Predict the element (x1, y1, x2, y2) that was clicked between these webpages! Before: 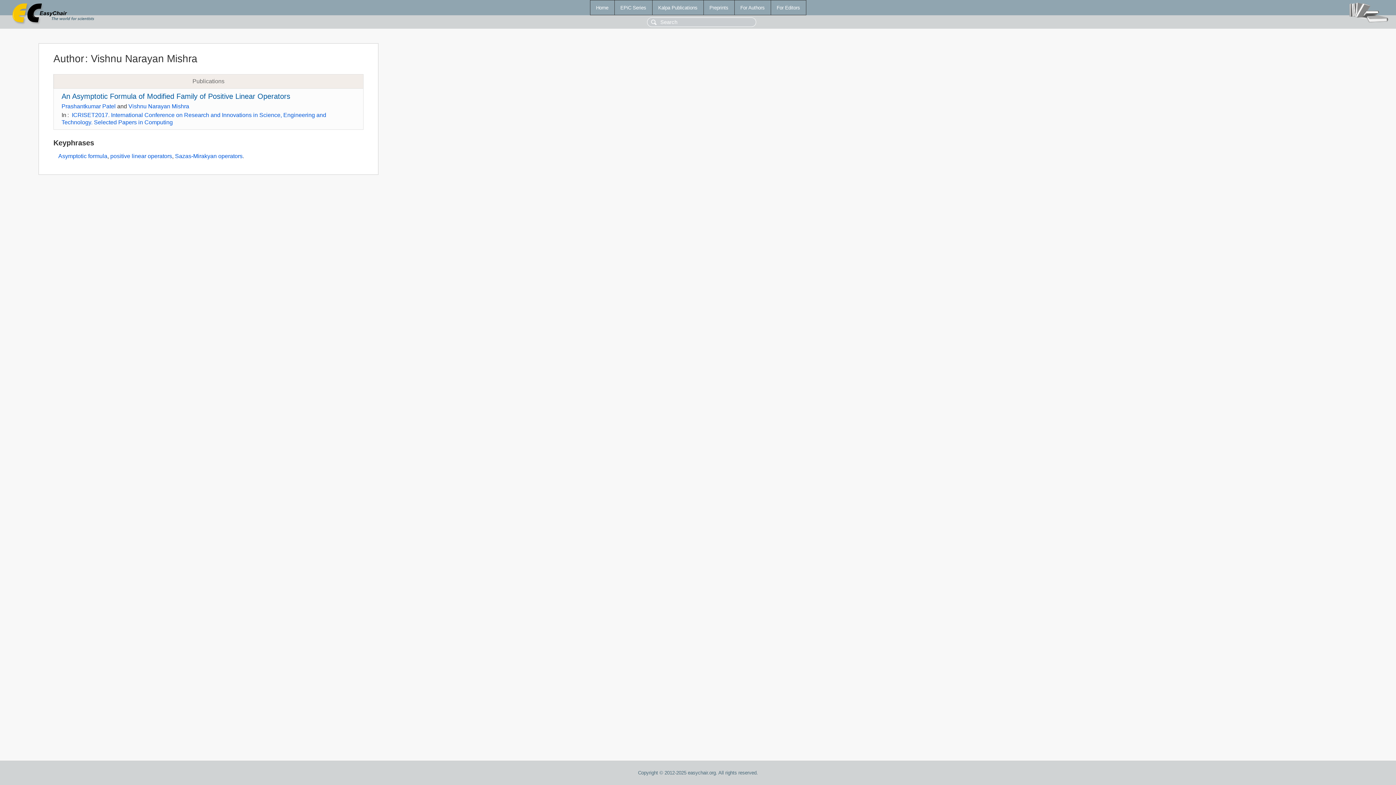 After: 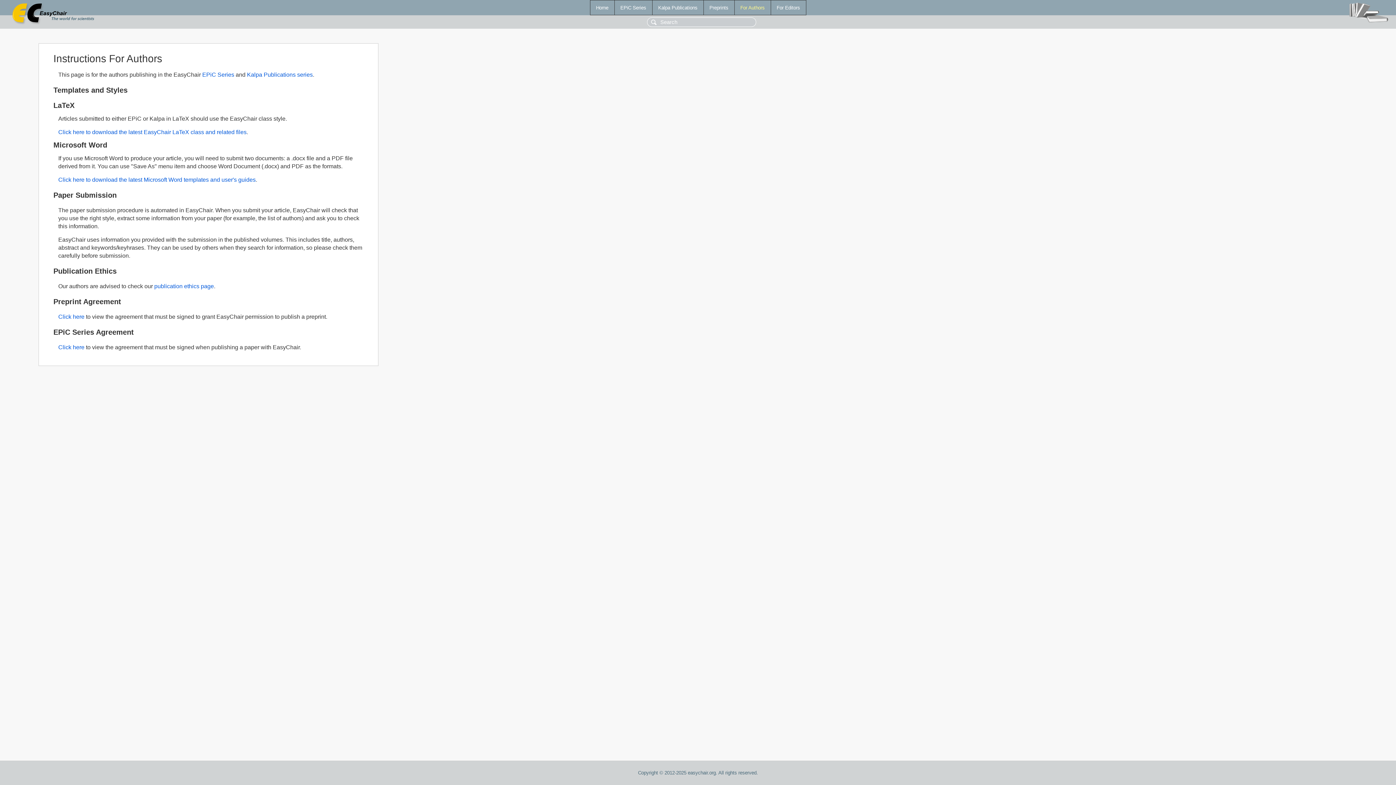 Action: bbox: (734, 0, 770, 14) label: For Authors